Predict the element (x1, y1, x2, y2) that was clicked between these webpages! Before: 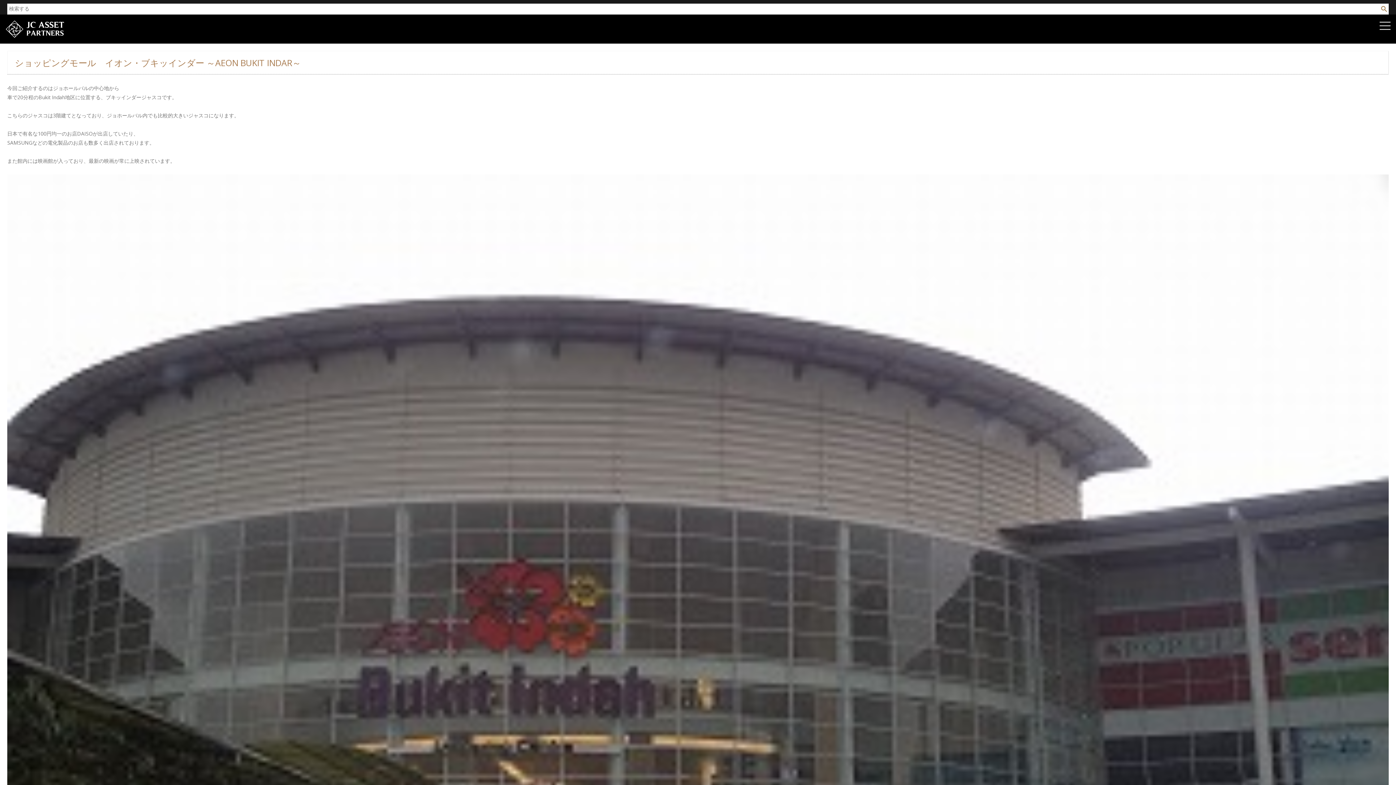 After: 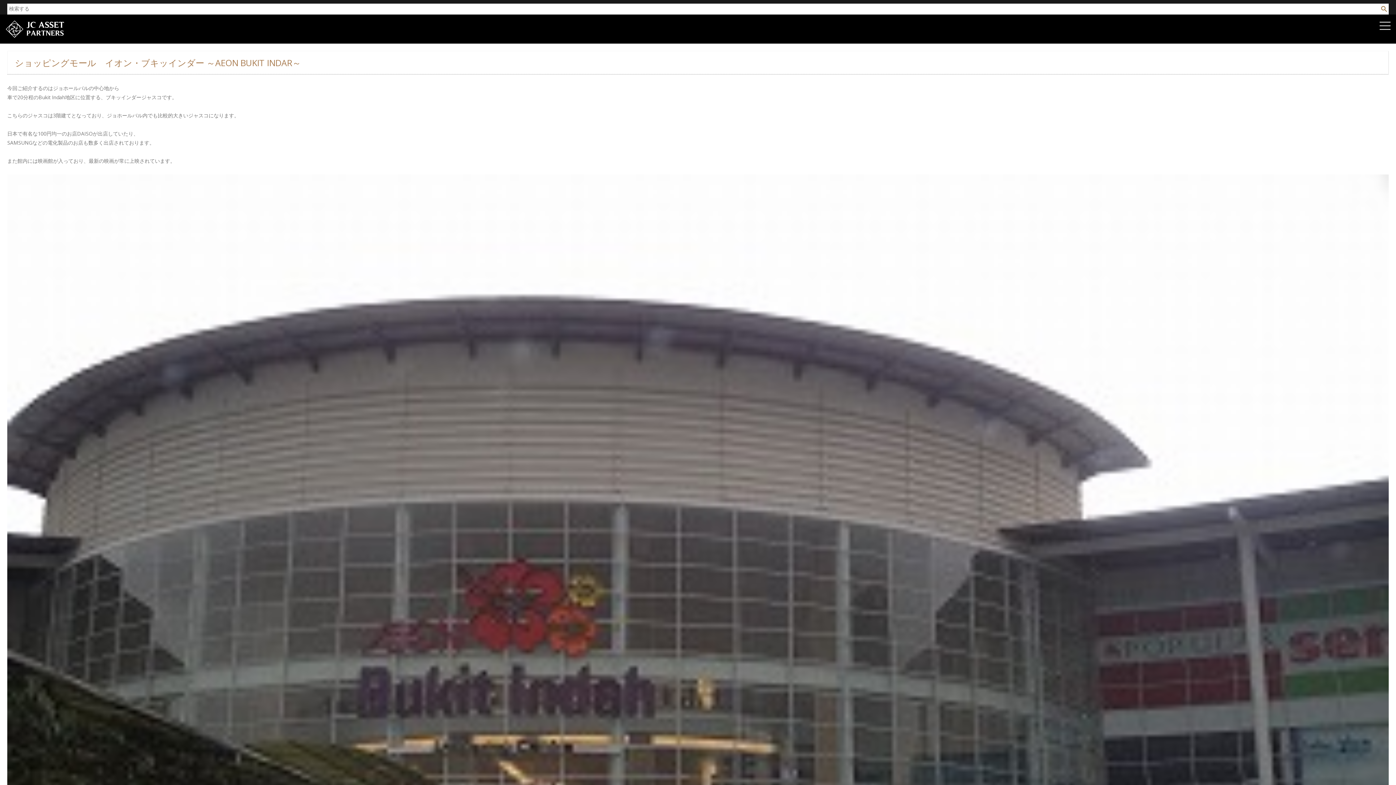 Action: label:  bbox: (1380, 7, 1388, 14)